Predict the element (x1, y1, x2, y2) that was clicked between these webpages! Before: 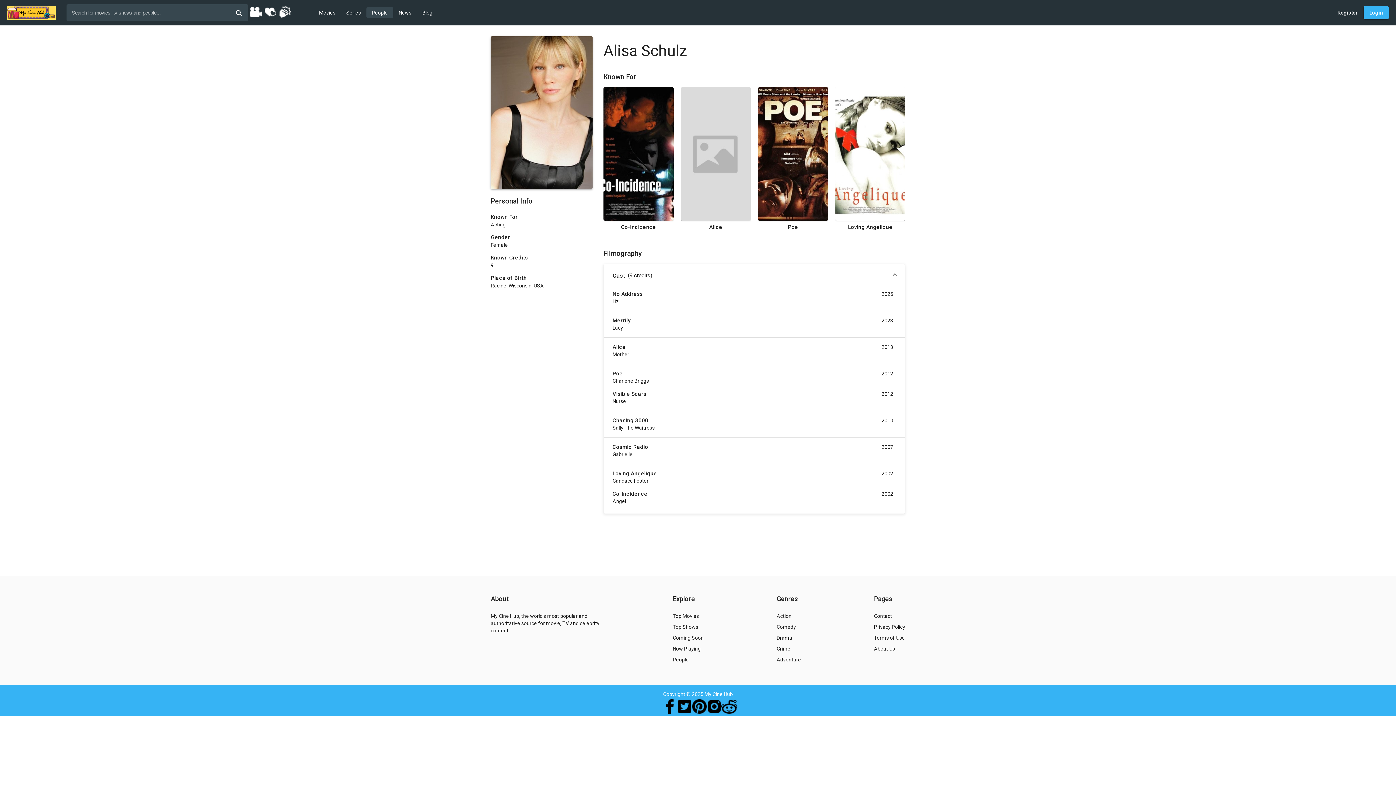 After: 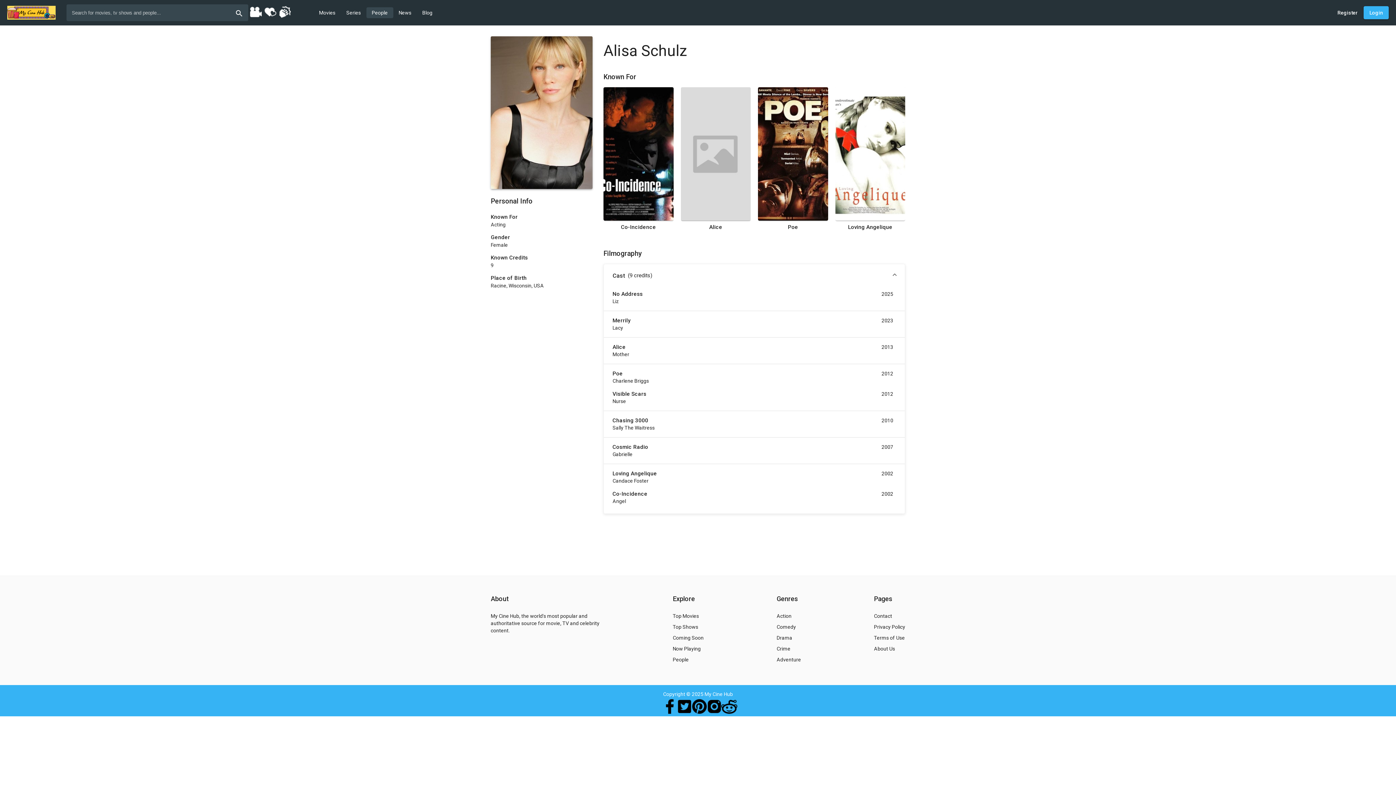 Action: bbox: (720, 669, 731, 681)